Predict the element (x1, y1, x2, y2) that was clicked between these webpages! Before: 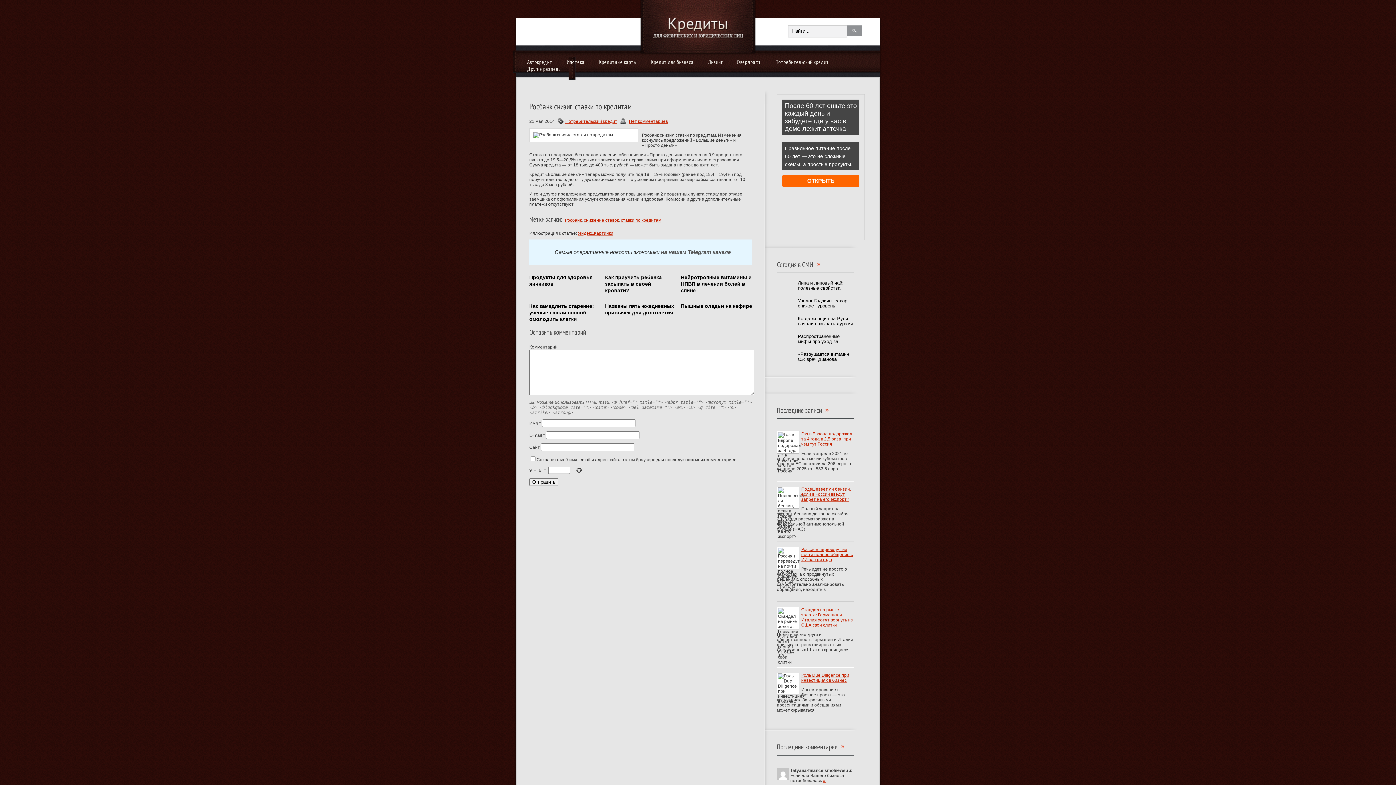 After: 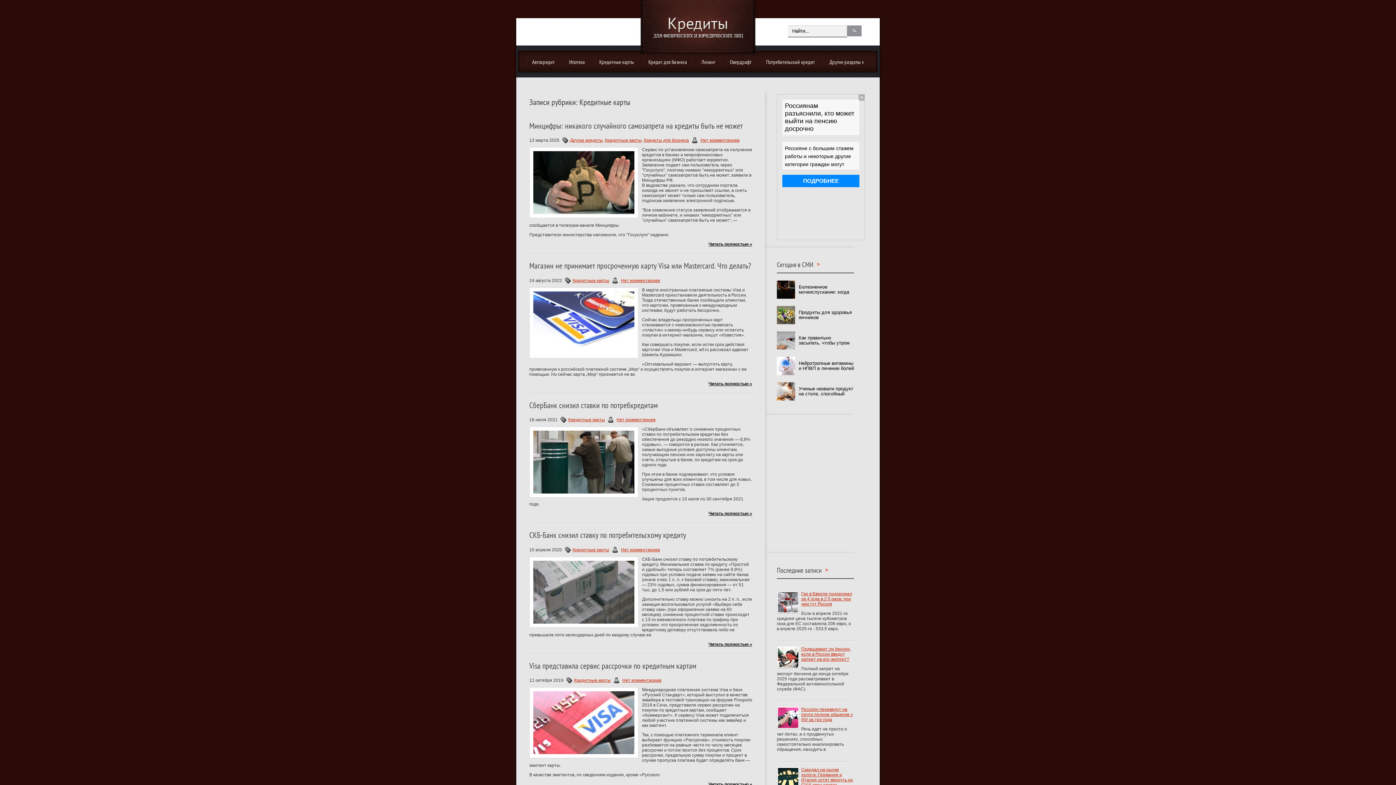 Action: label: Кредитные карты bbox: (599, 58, 636, 65)